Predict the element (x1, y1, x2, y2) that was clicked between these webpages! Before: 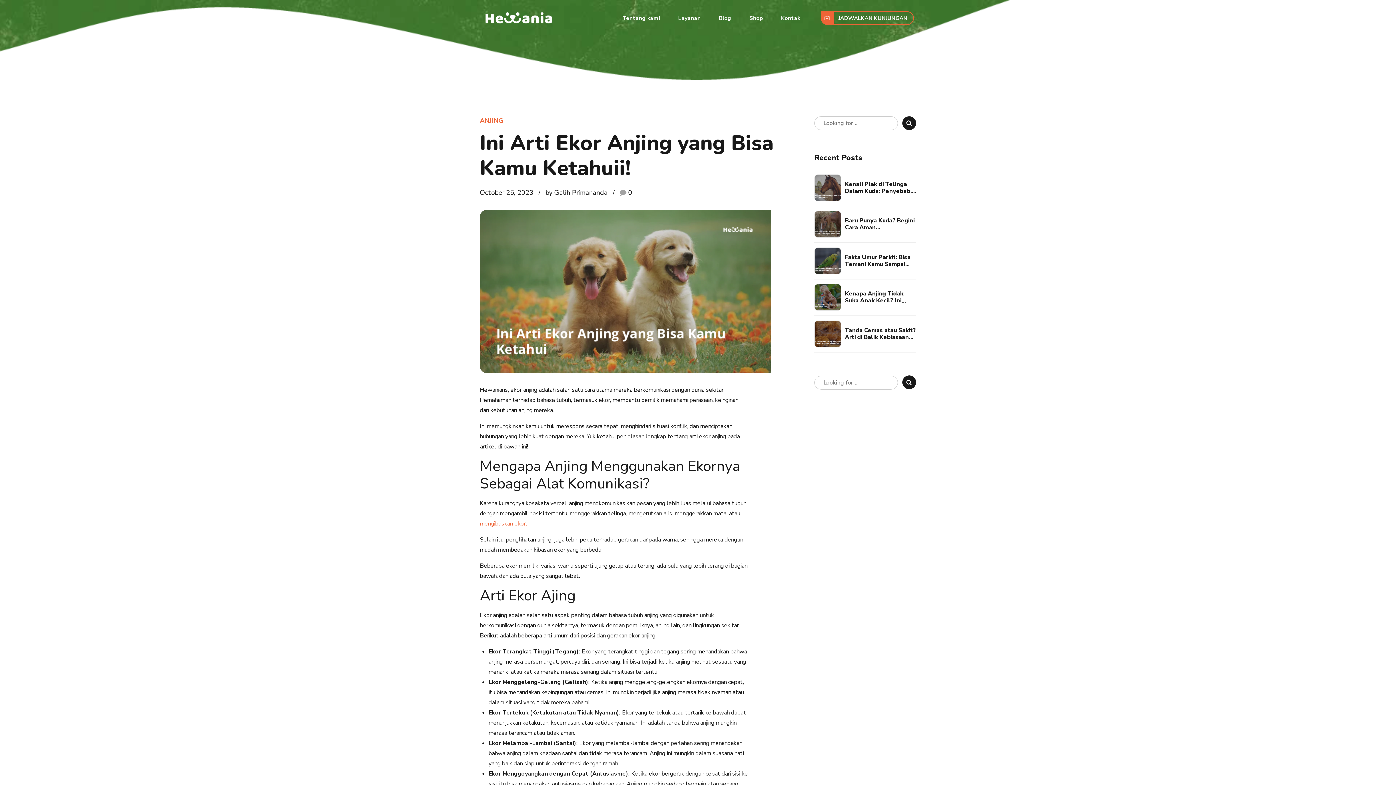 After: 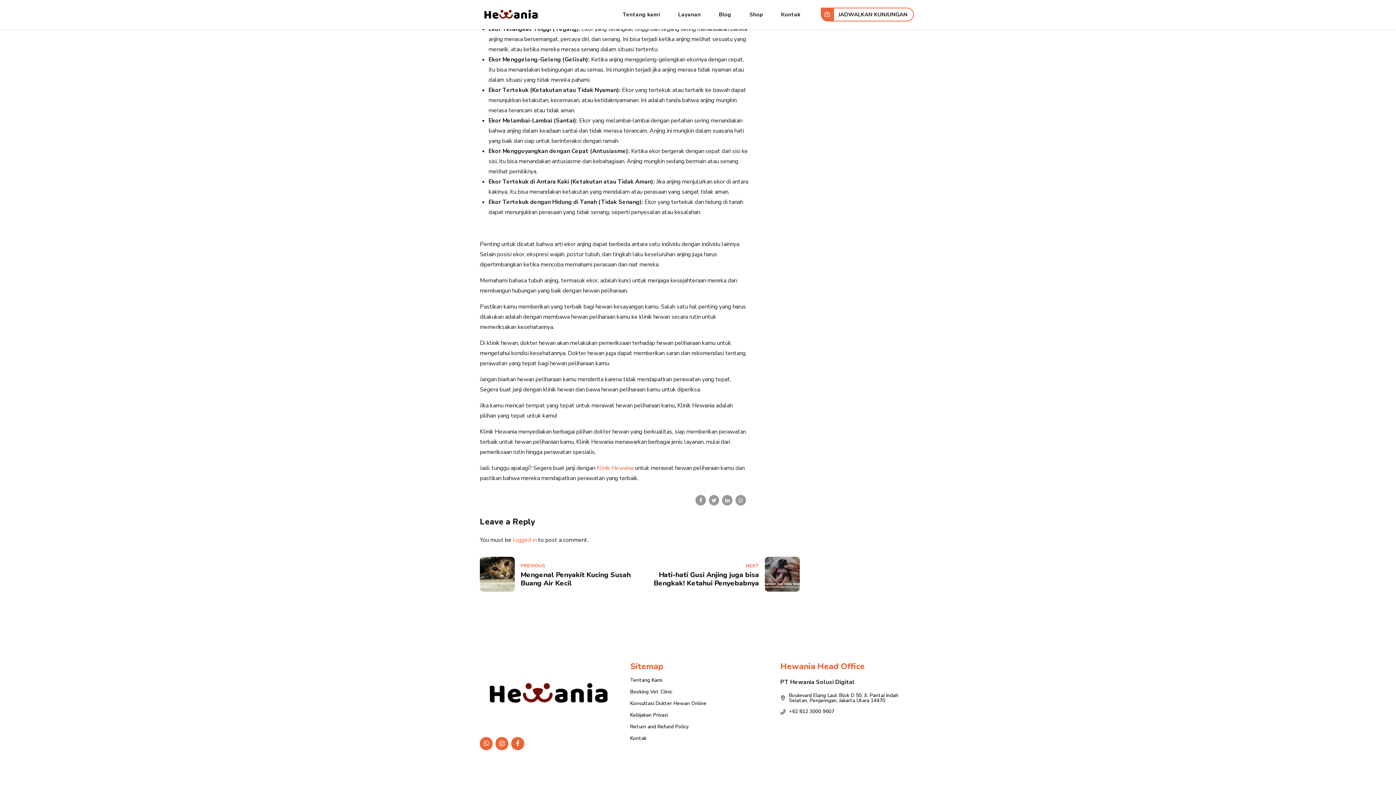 Action: label: 0 bbox: (619, 188, 632, 197)